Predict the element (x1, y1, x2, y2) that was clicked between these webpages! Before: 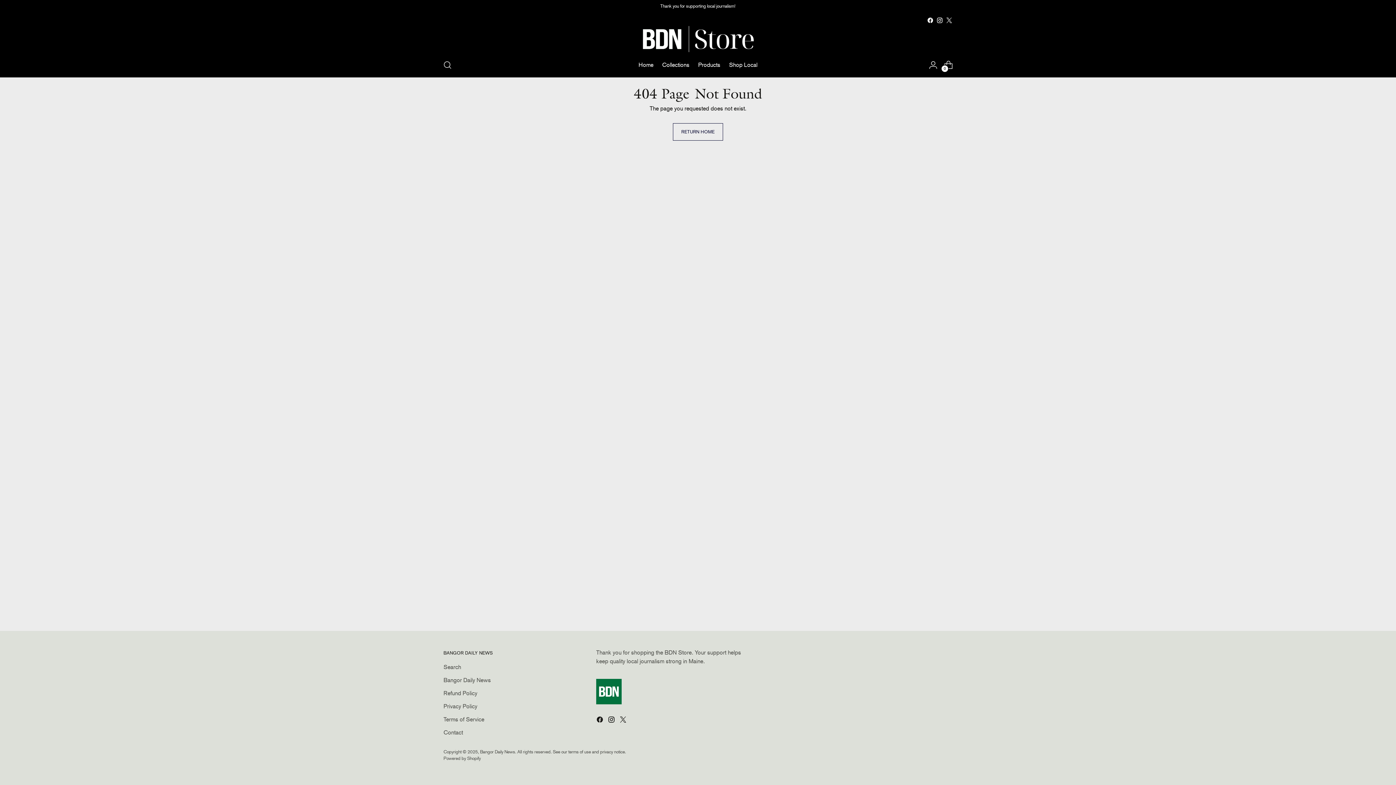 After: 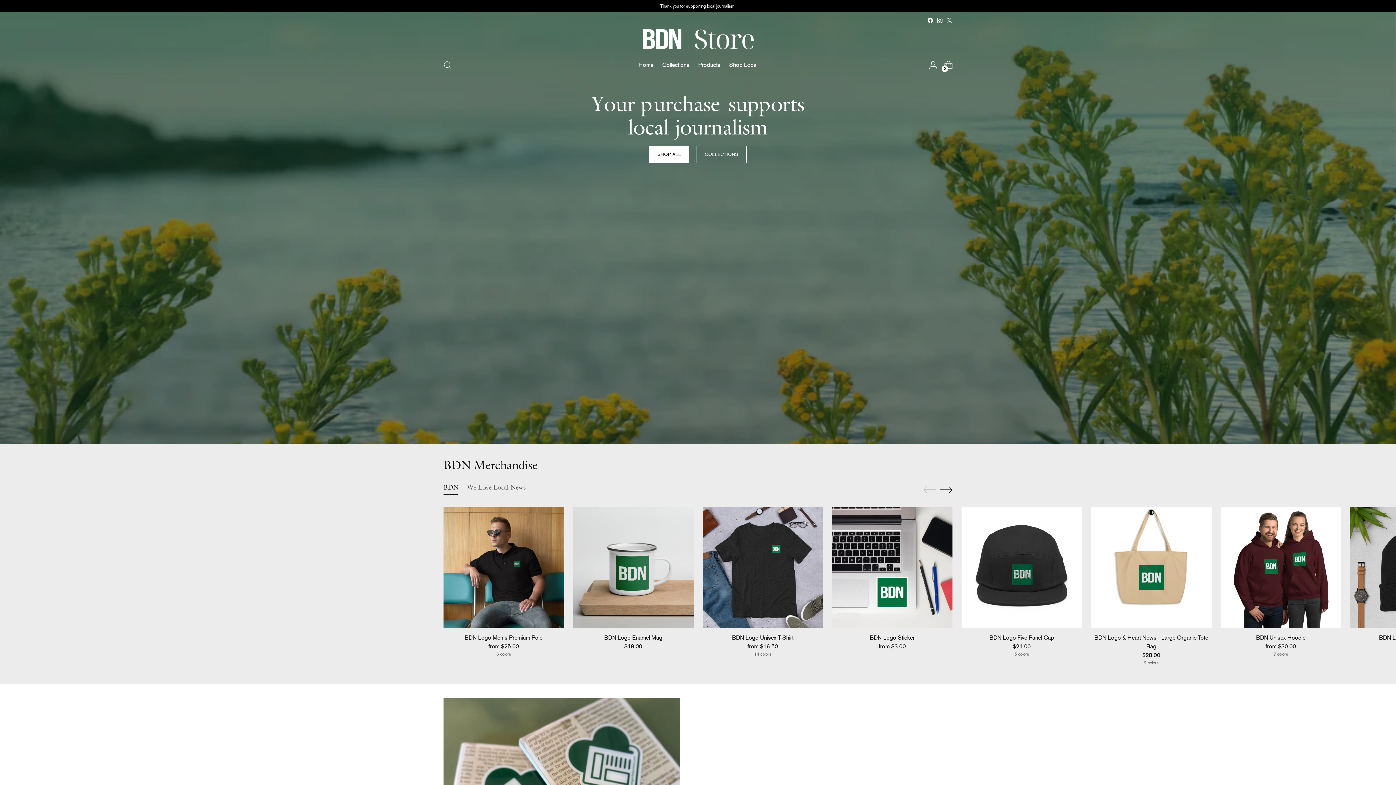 Action: bbox: (673, 123, 723, 140) label: RETURN HOME